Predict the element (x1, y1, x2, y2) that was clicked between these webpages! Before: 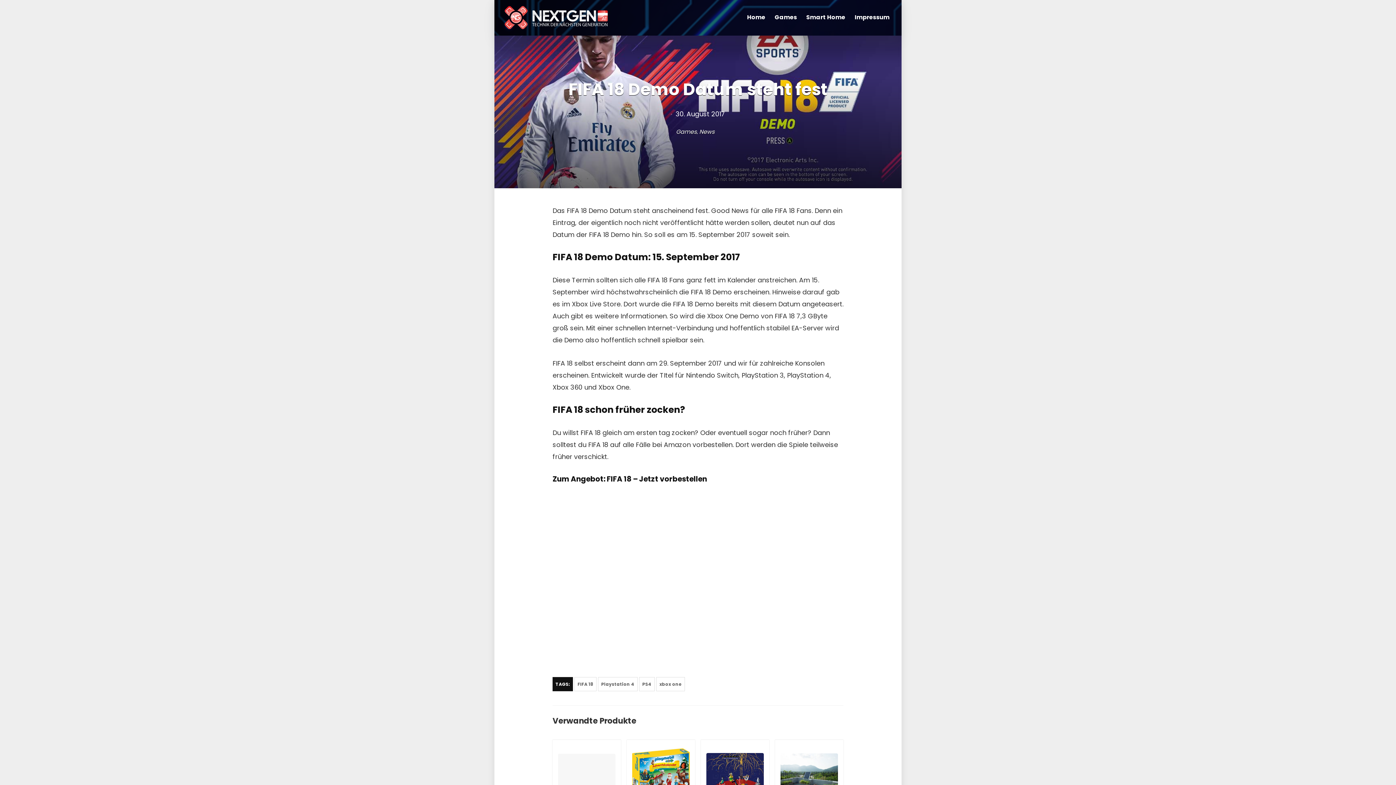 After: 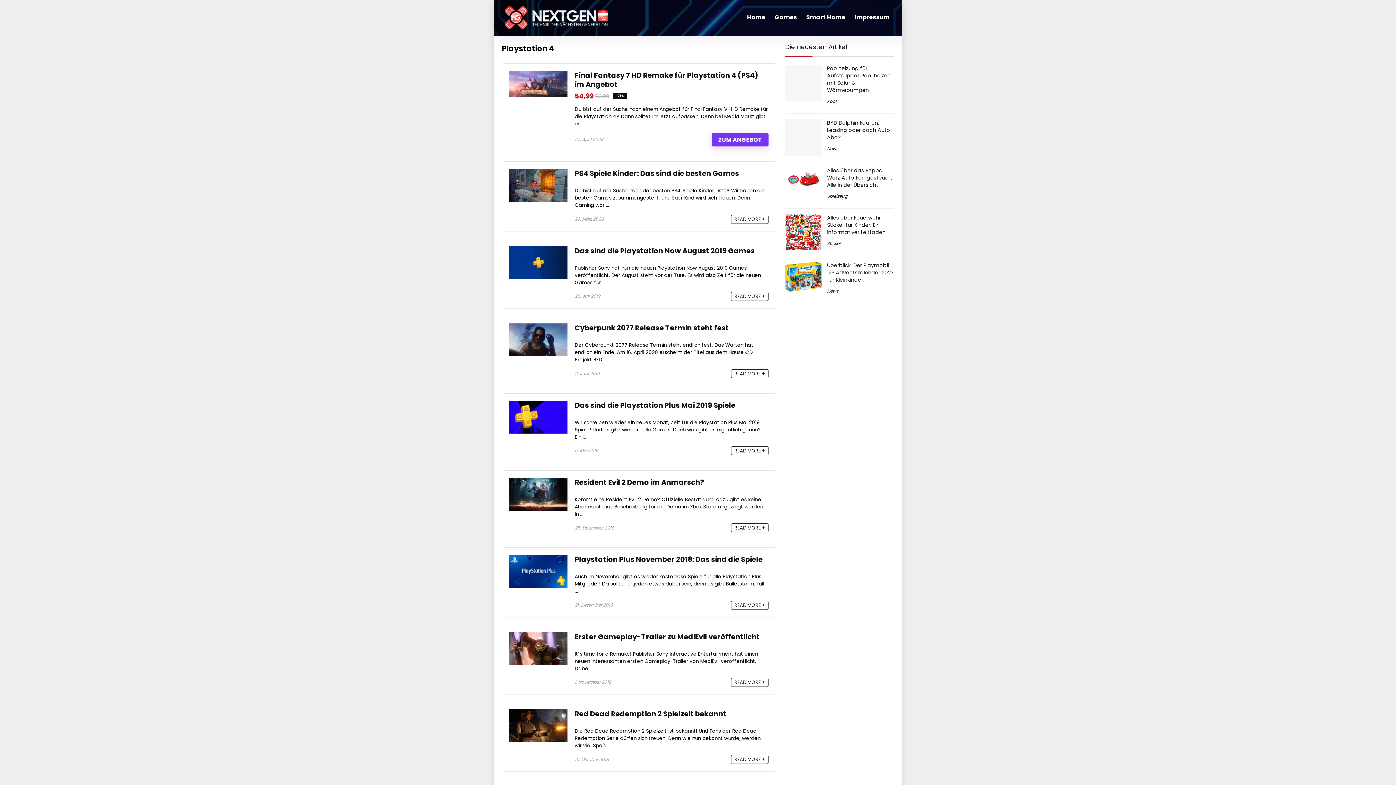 Action: bbox: (598, 677, 637, 691) label: Playstation 4